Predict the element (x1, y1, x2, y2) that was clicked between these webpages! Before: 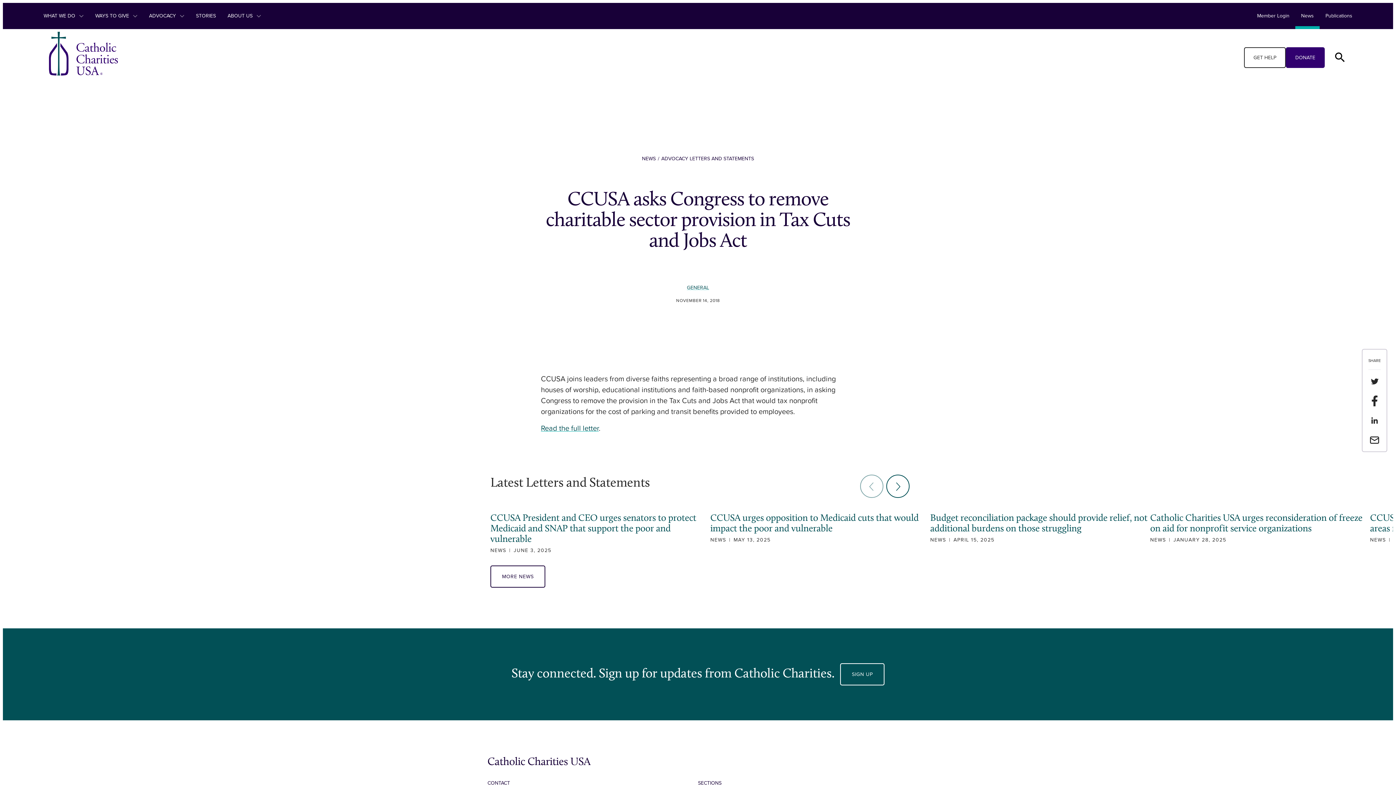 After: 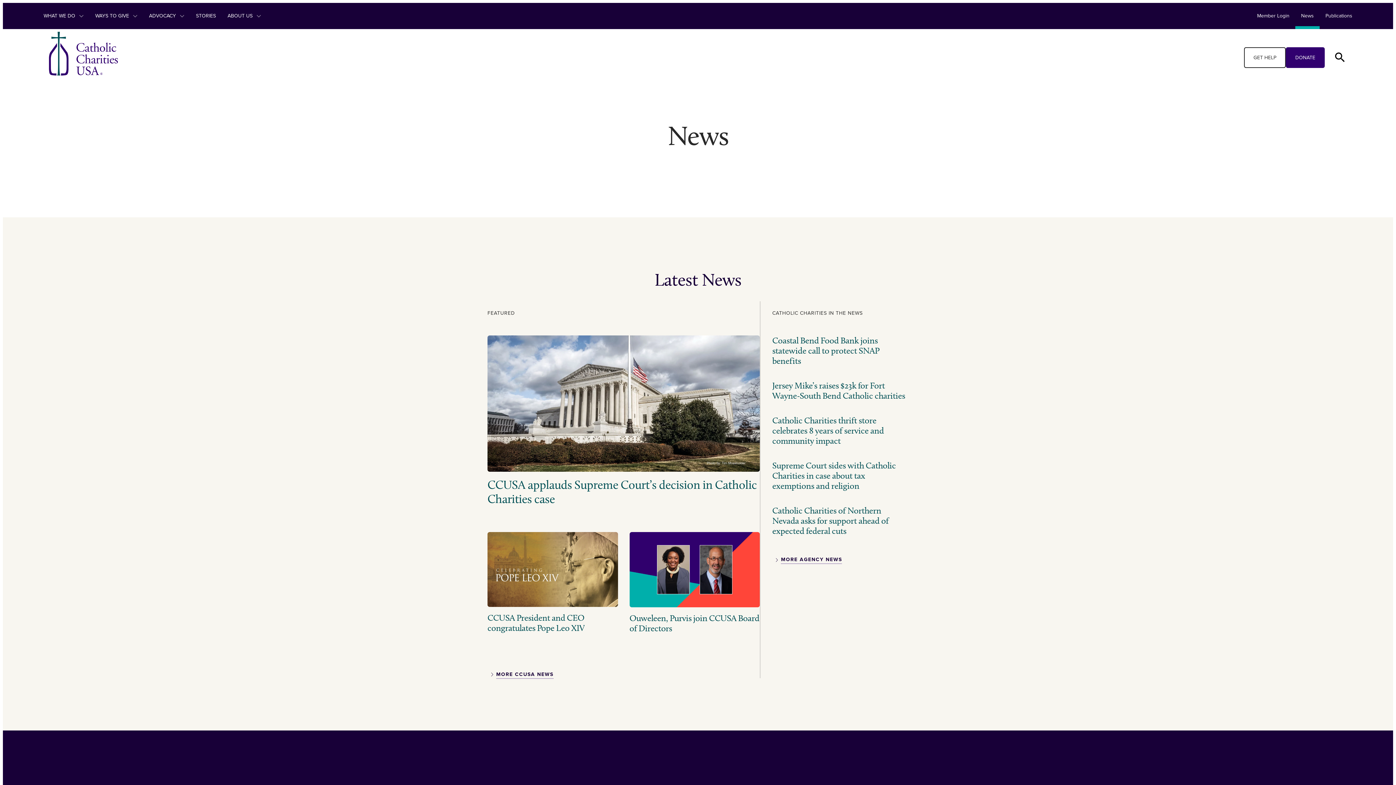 Action: label: News bbox: (1295, 2, 1320, 29)